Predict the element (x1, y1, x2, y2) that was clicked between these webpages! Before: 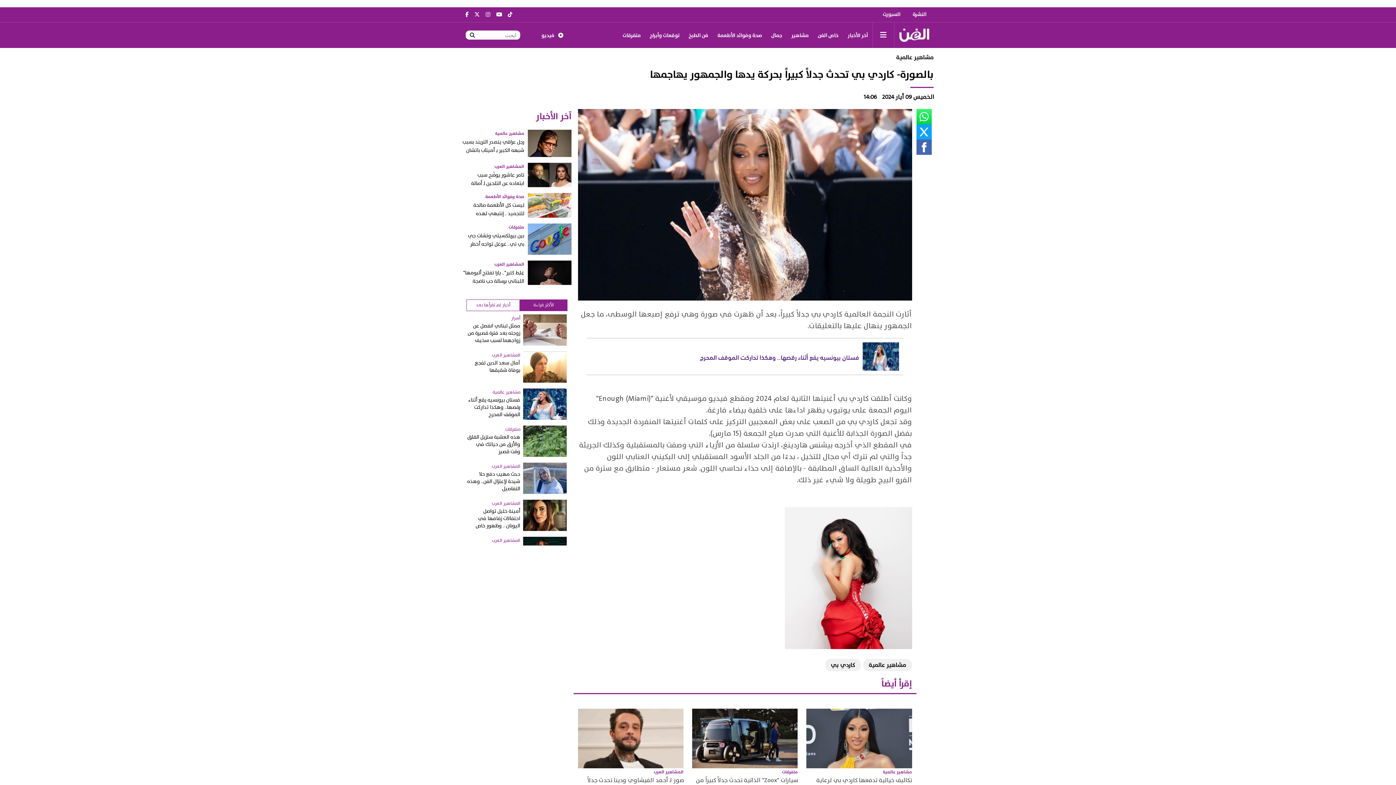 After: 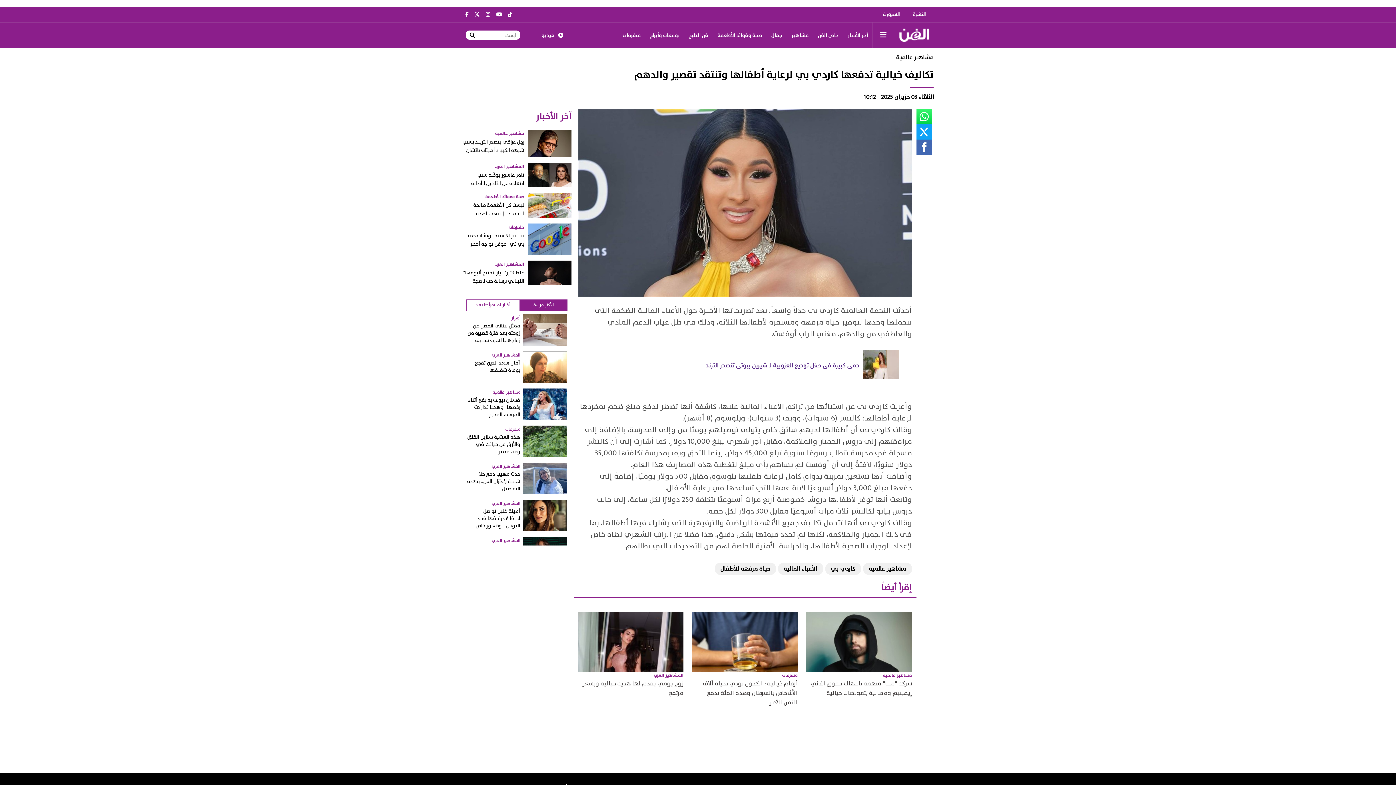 Action: label: مشاهير عالمية
تكاليف خيالية تدفعها كاردي بي لرعاية أطفالها وتنتقد تقصير والدهم bbox: (806, 709, 912, 802)